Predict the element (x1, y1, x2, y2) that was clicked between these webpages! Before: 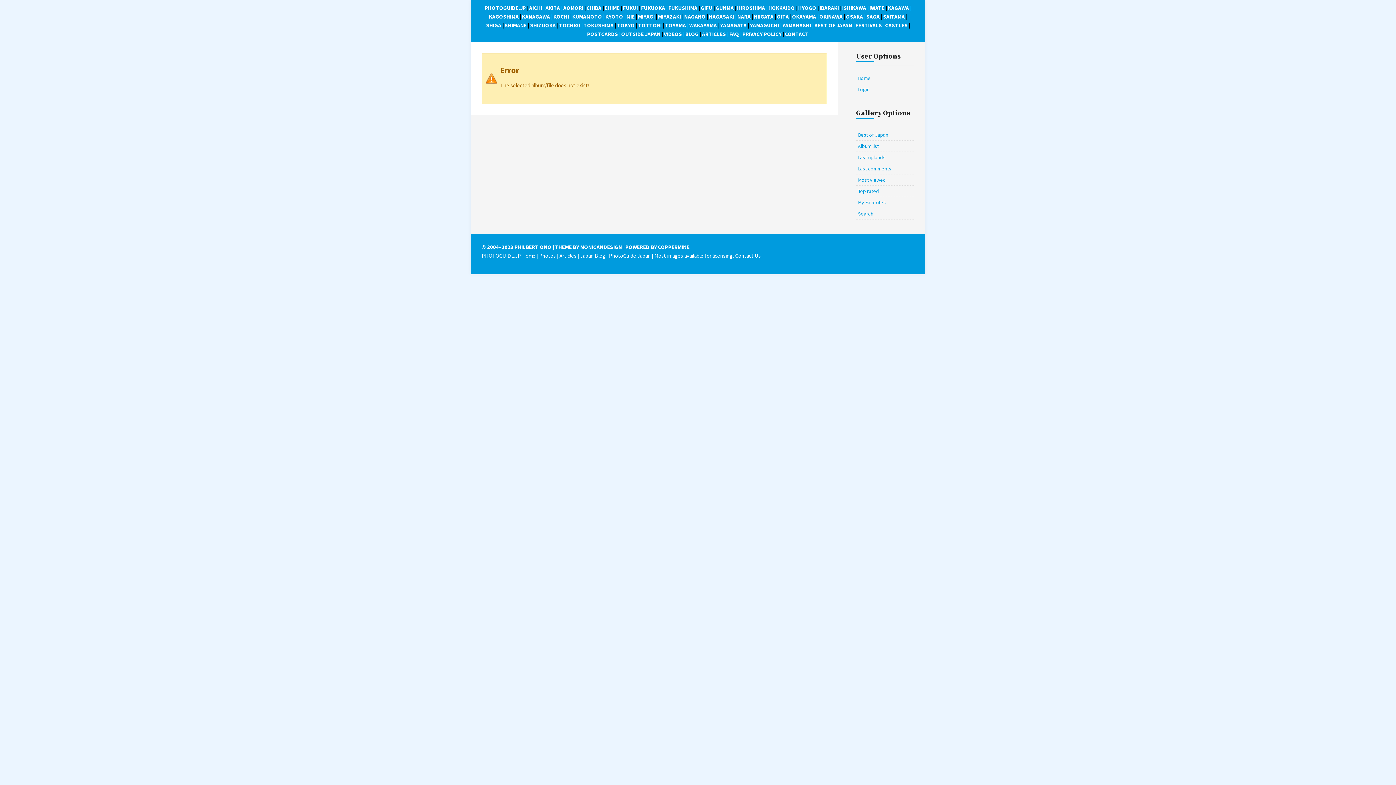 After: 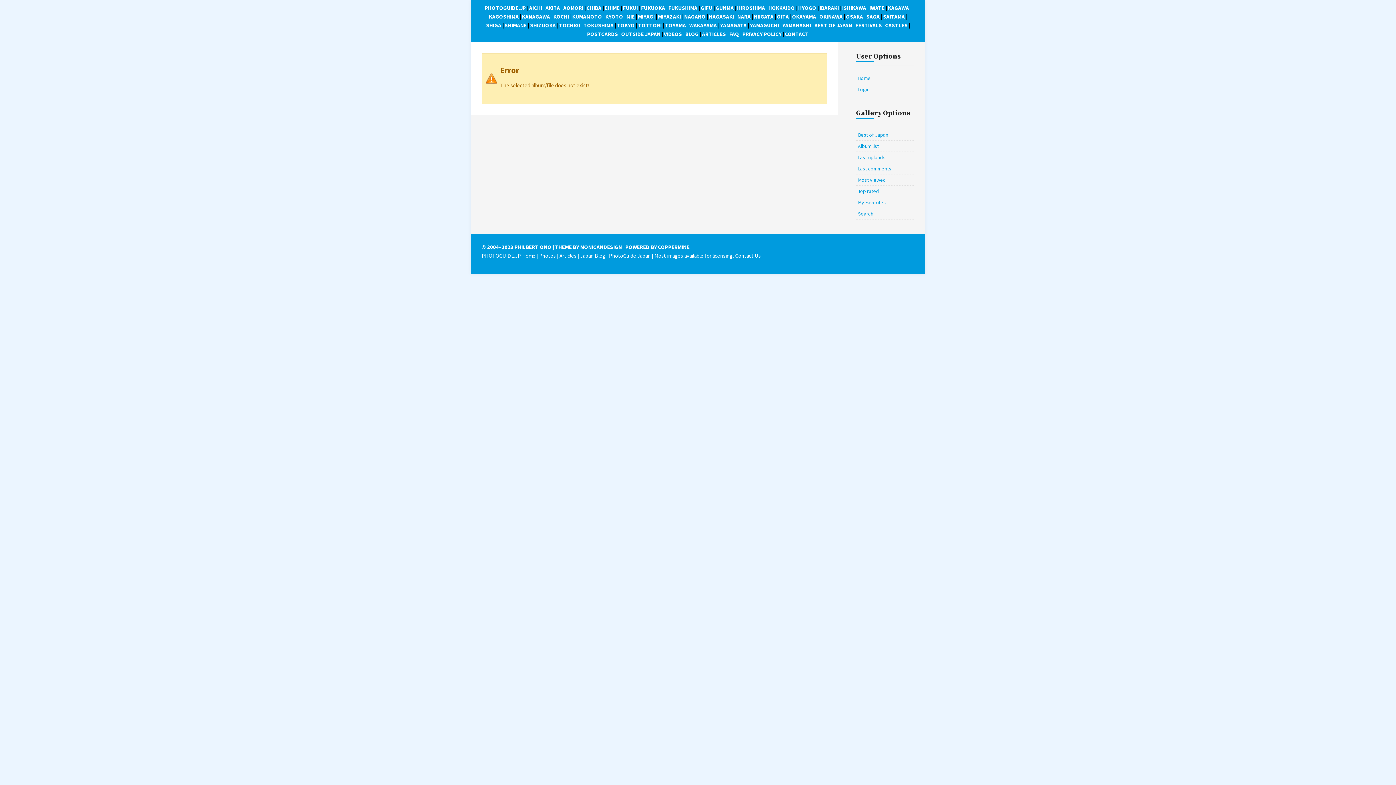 Action: label: BLOG bbox: (685, 30, 698, 37)